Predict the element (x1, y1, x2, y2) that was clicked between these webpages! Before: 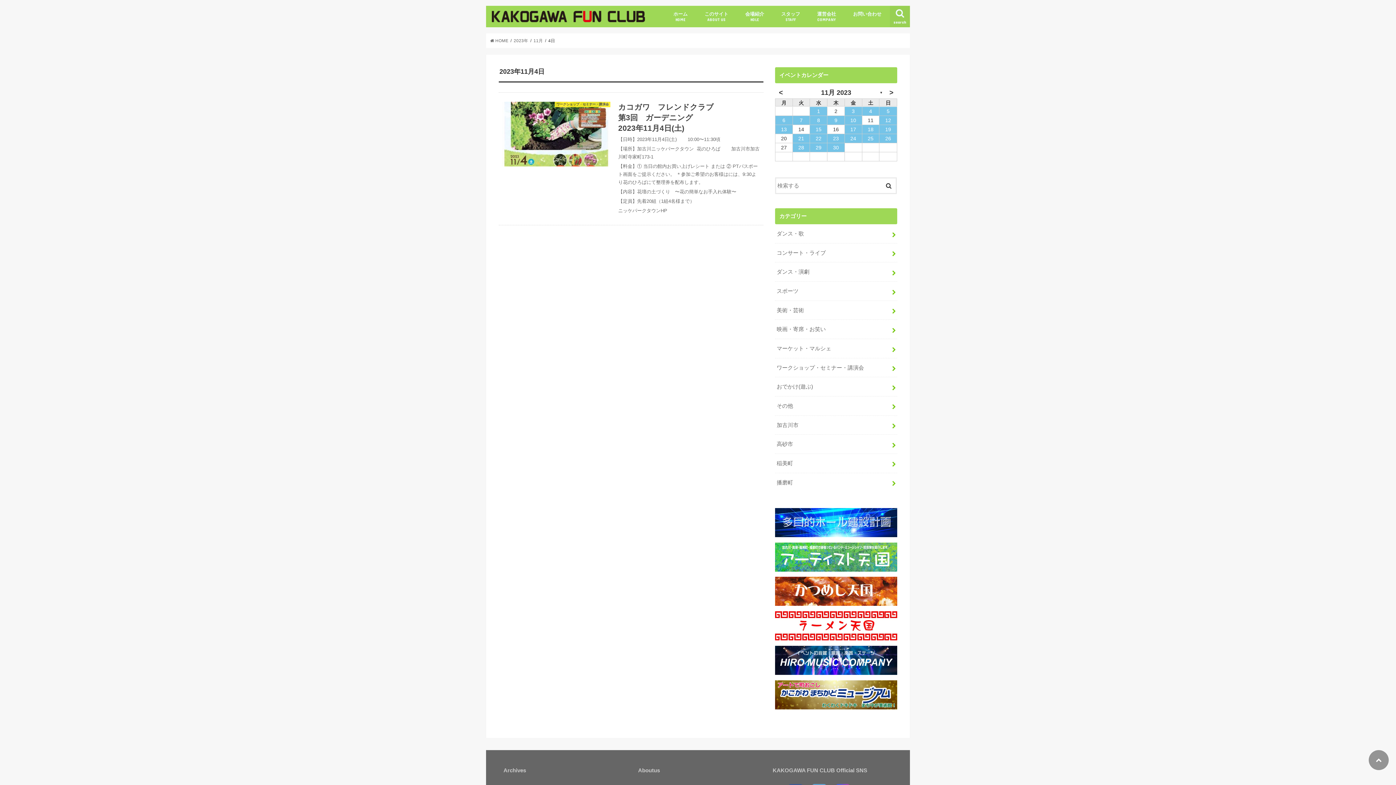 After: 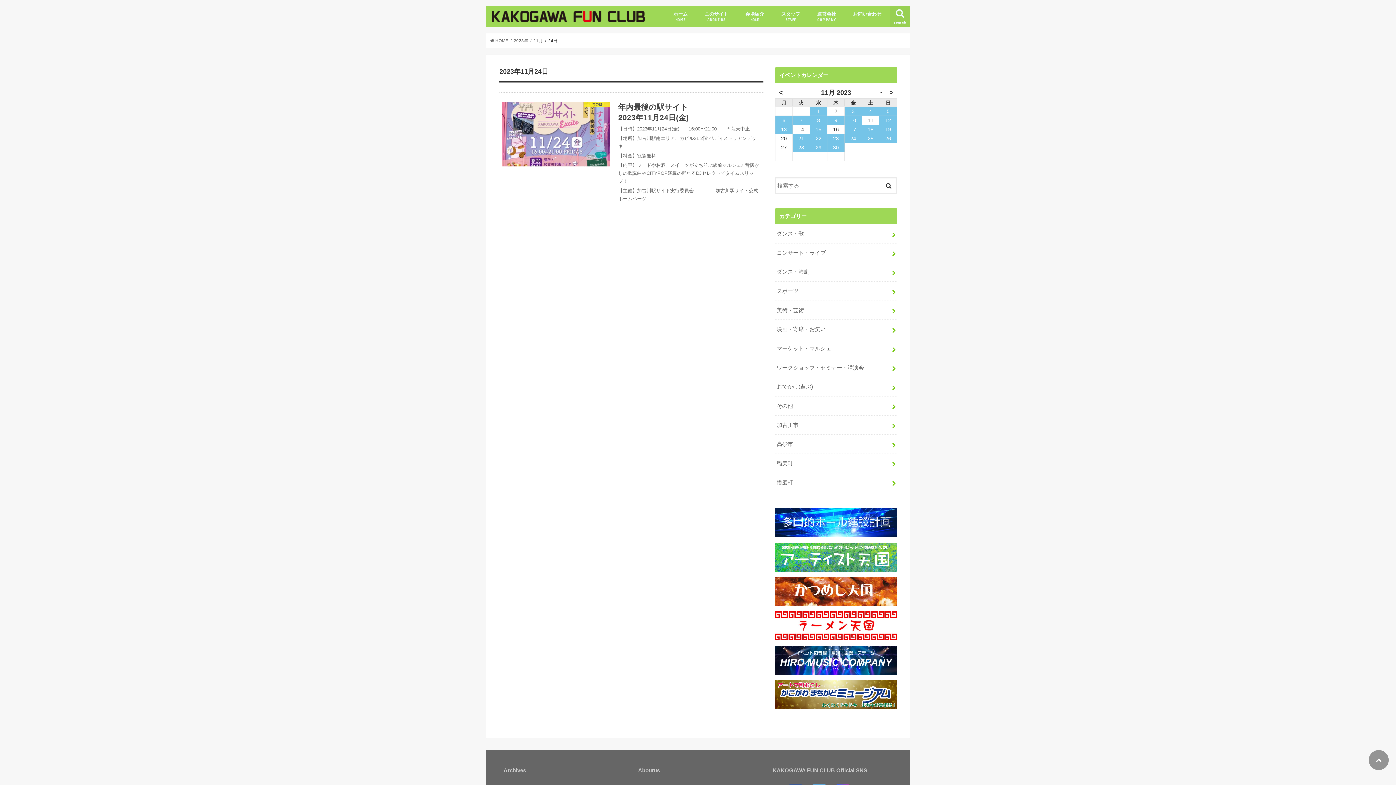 Action: label: 24 bbox: (845, 134, 862, 143)